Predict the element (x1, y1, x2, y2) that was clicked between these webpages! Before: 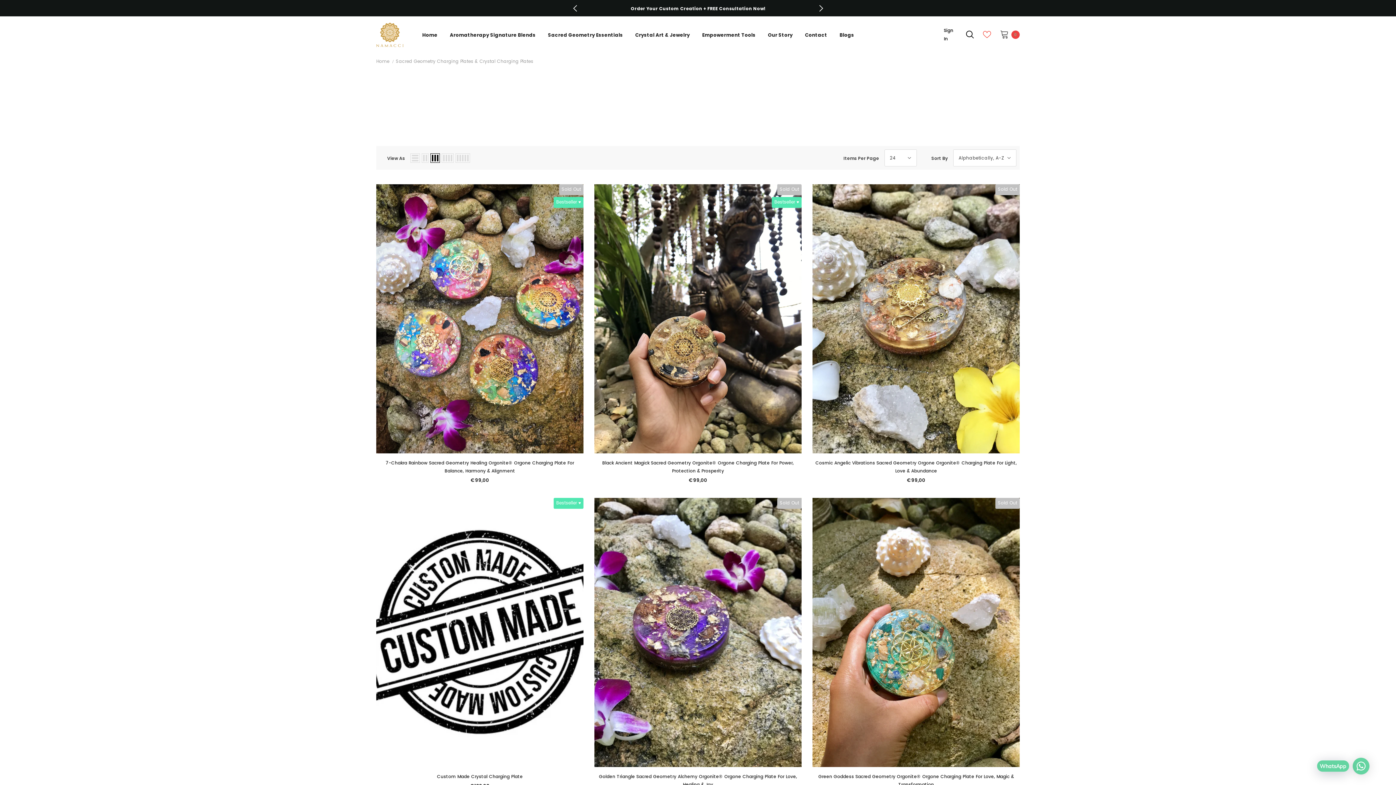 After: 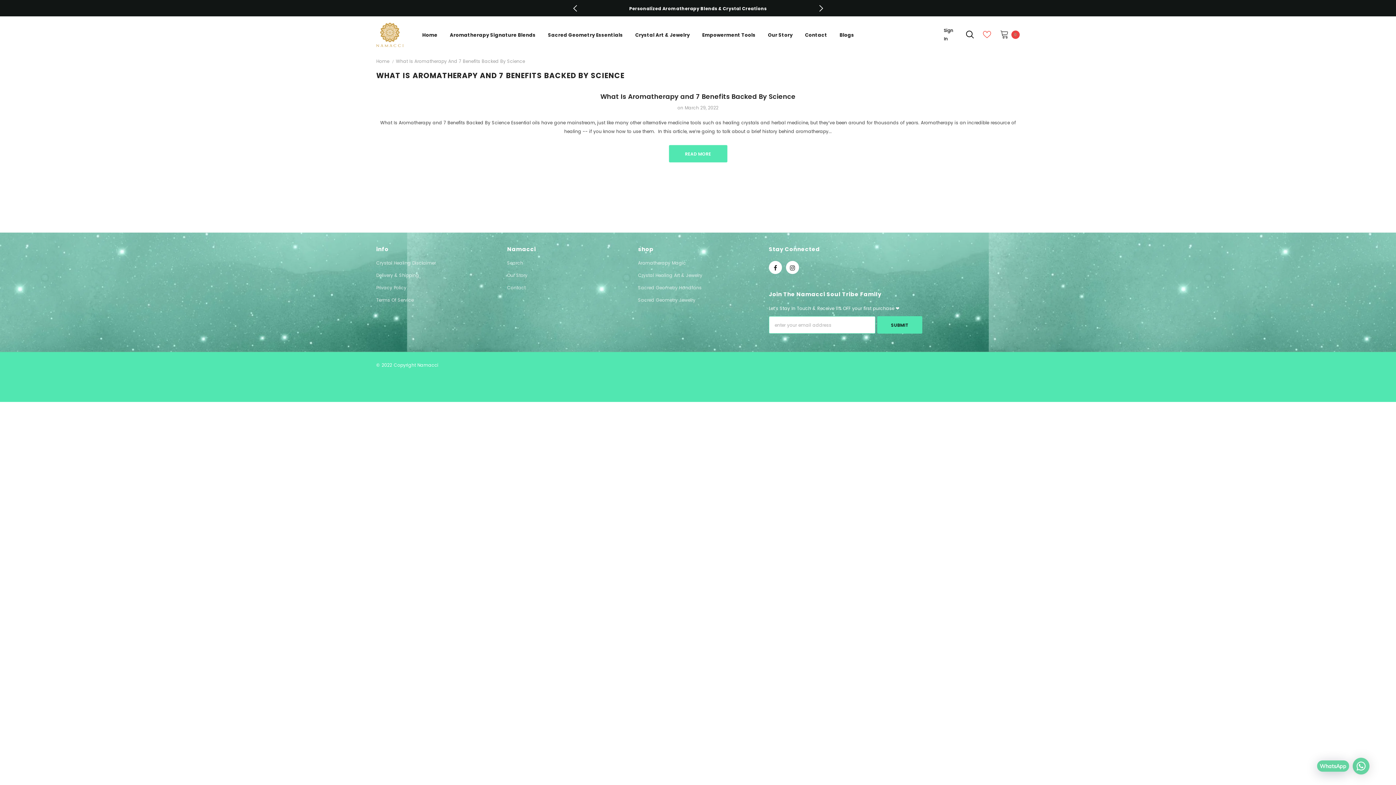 Action: bbox: (839, 27, 854, 42) label: Blogs